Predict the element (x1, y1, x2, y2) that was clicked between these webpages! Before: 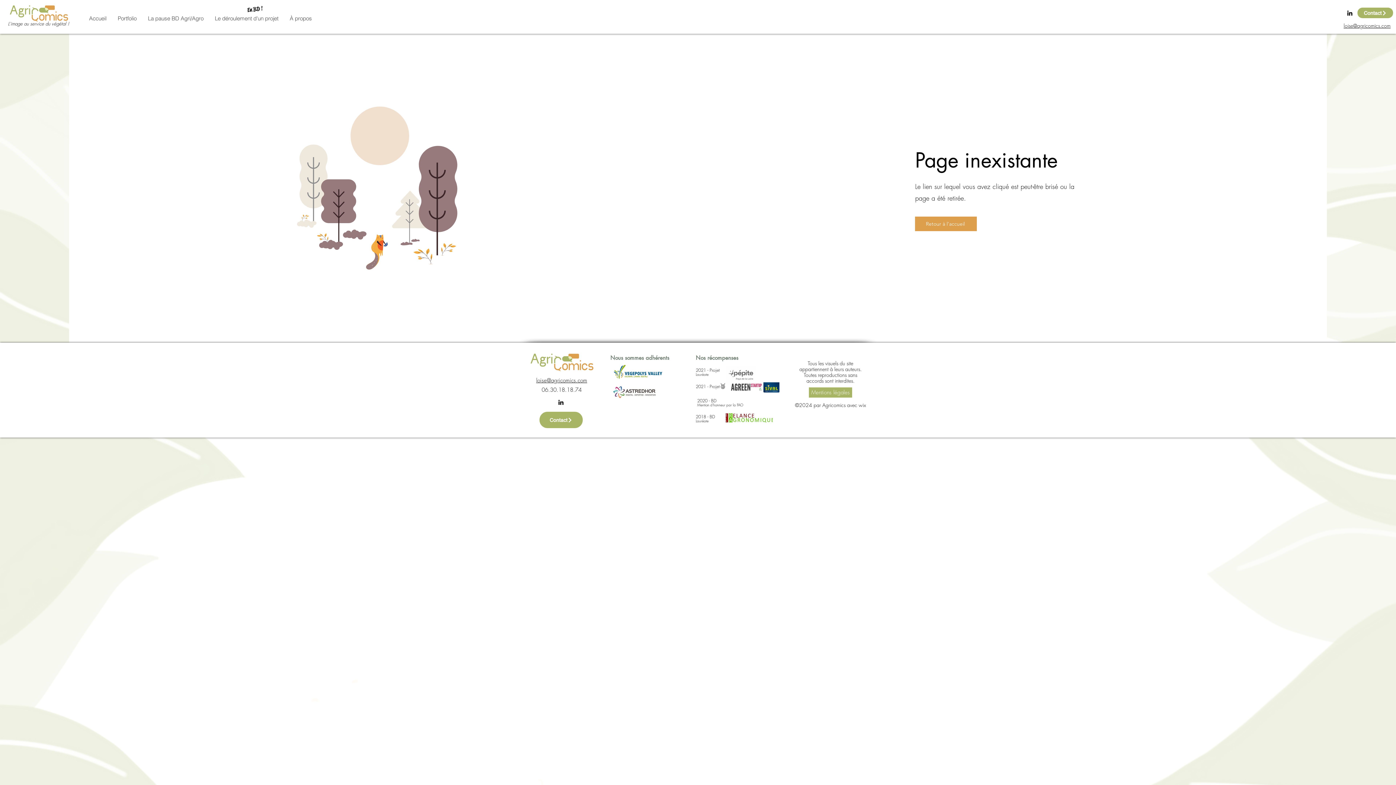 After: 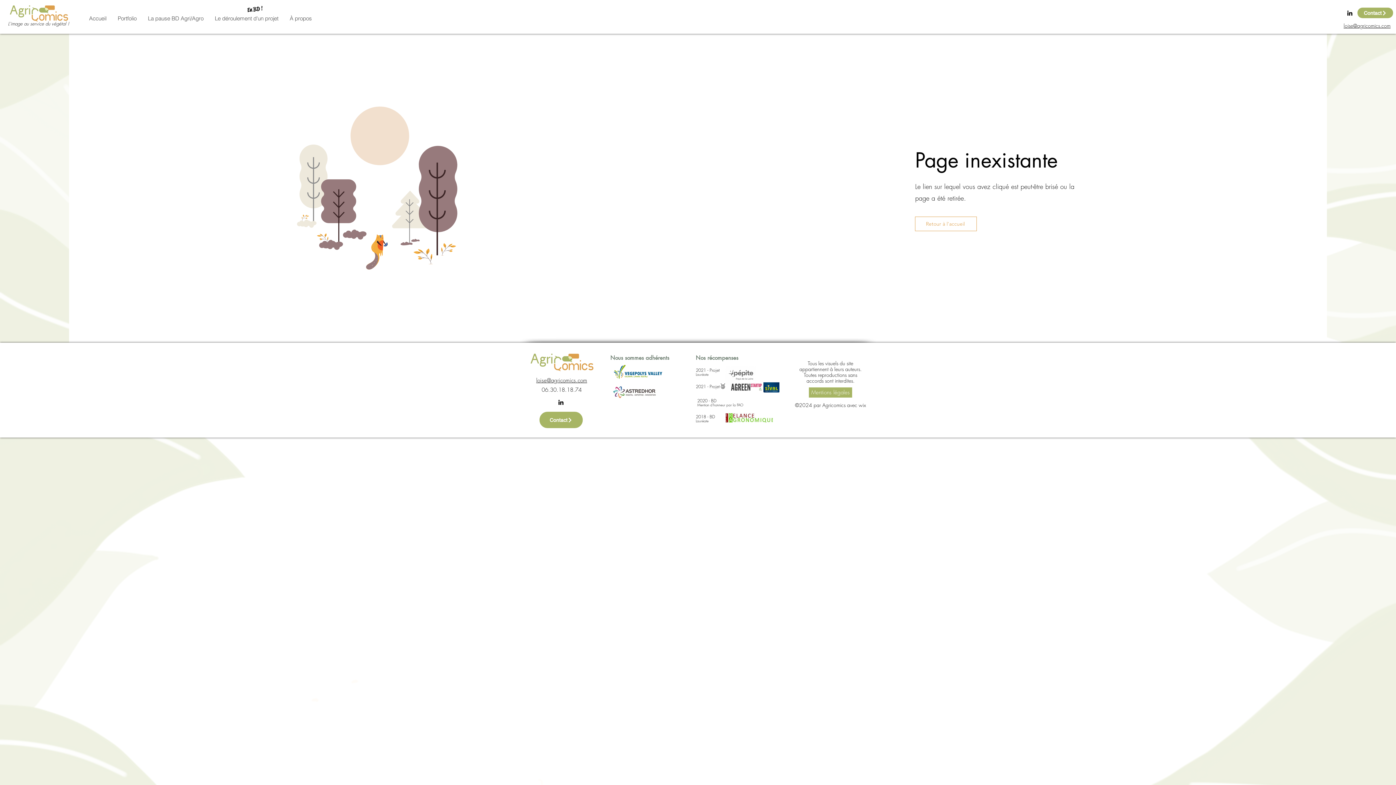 Action: label: Retour à l'accueil bbox: (915, 216, 977, 231)